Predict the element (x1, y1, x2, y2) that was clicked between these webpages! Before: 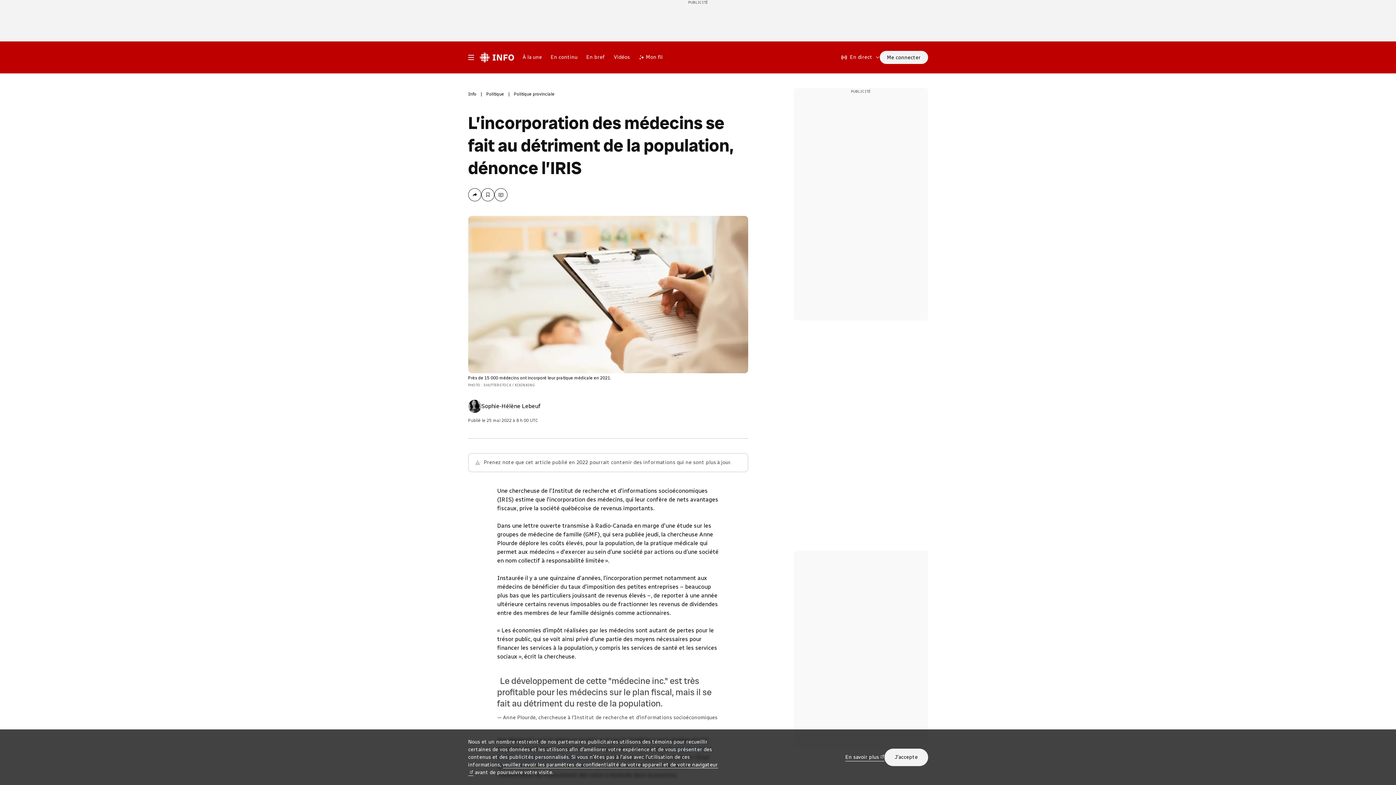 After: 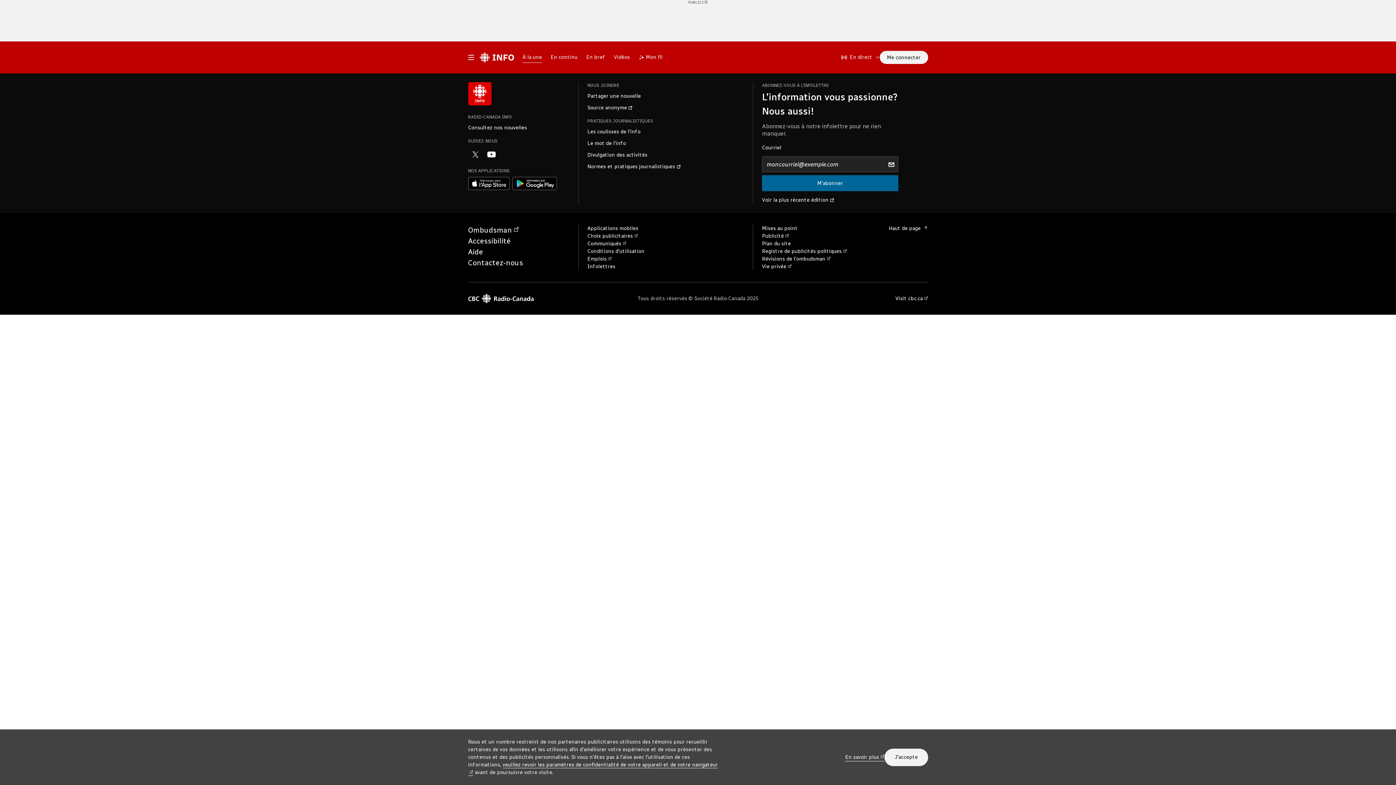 Action: bbox: (518, 48, 546, 66) label: À la une